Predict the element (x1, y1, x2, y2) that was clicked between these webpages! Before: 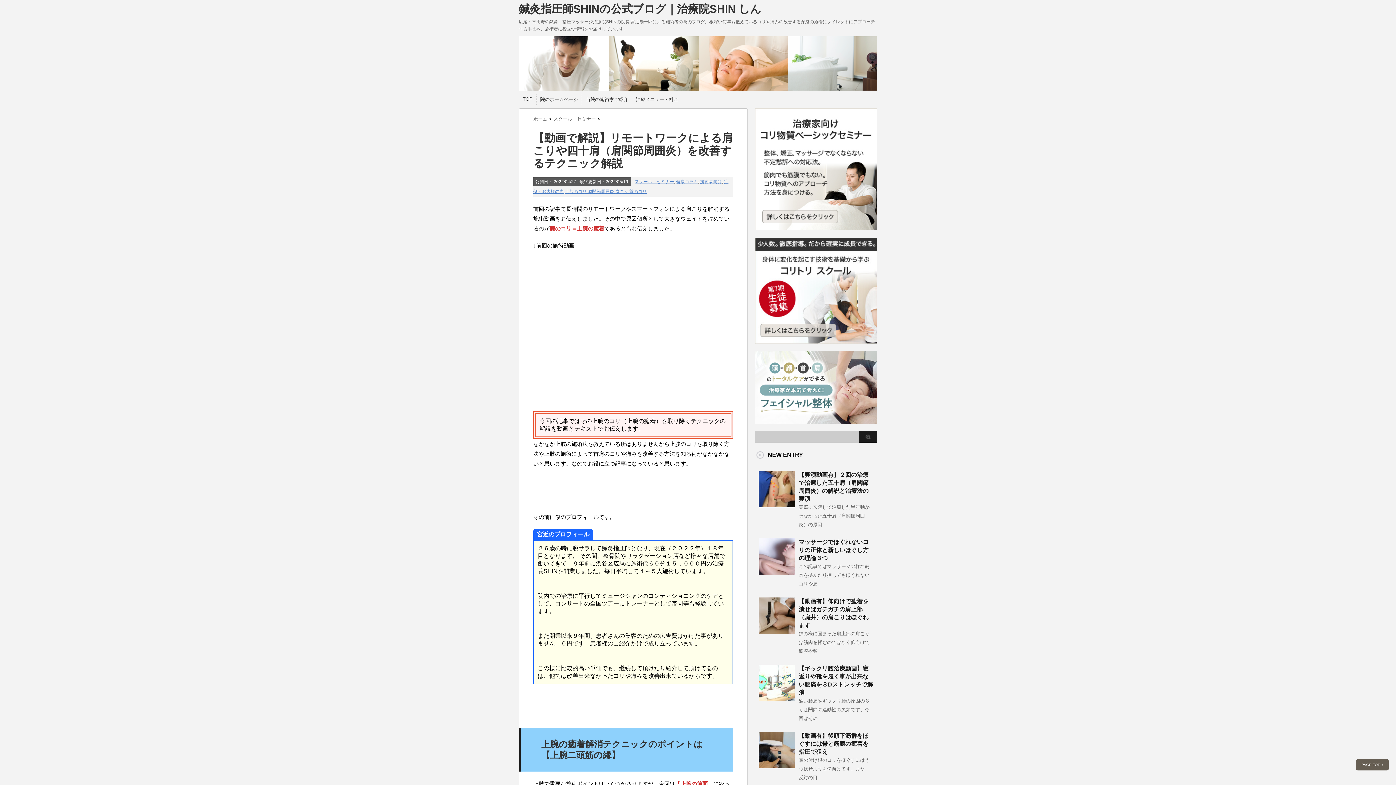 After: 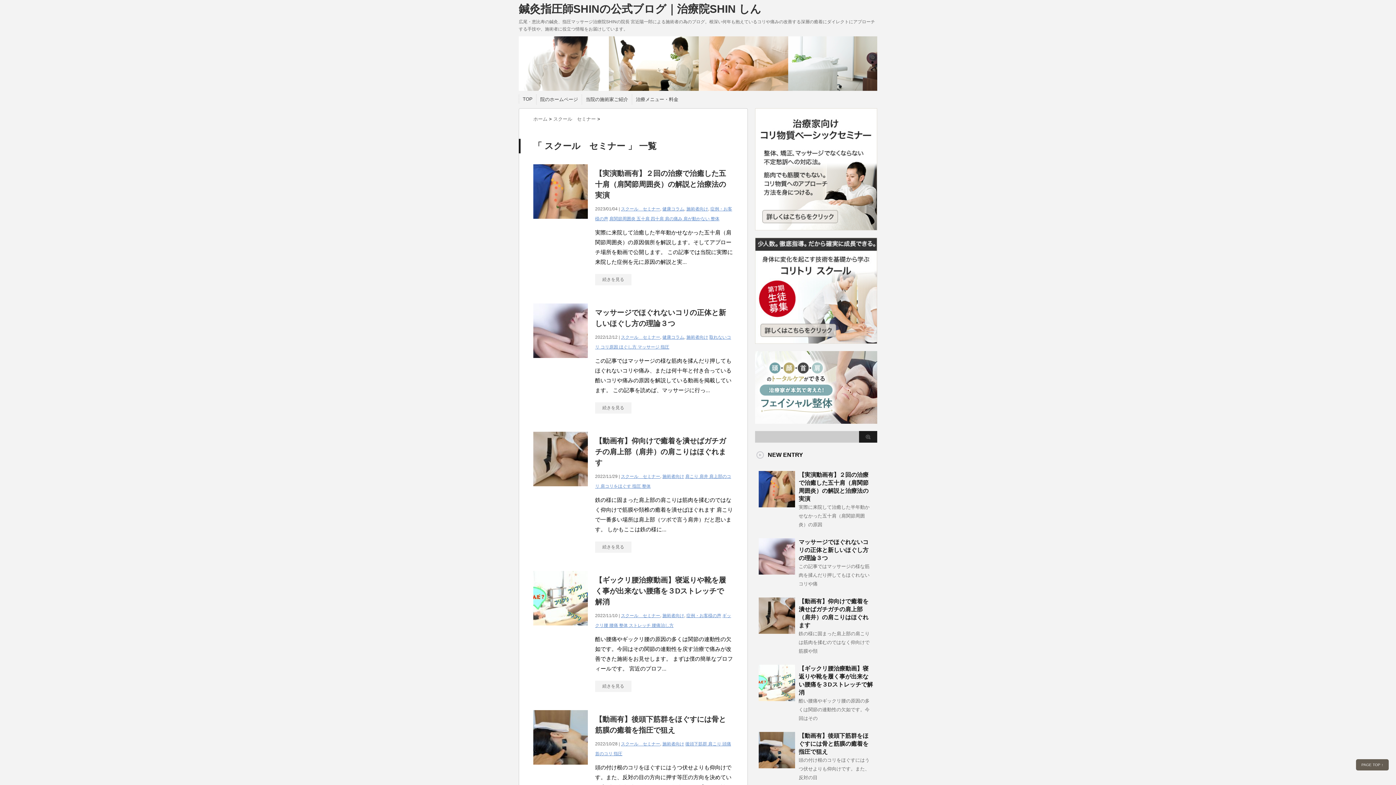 Action: label: スクール　セミナー bbox: (634, 179, 674, 184)